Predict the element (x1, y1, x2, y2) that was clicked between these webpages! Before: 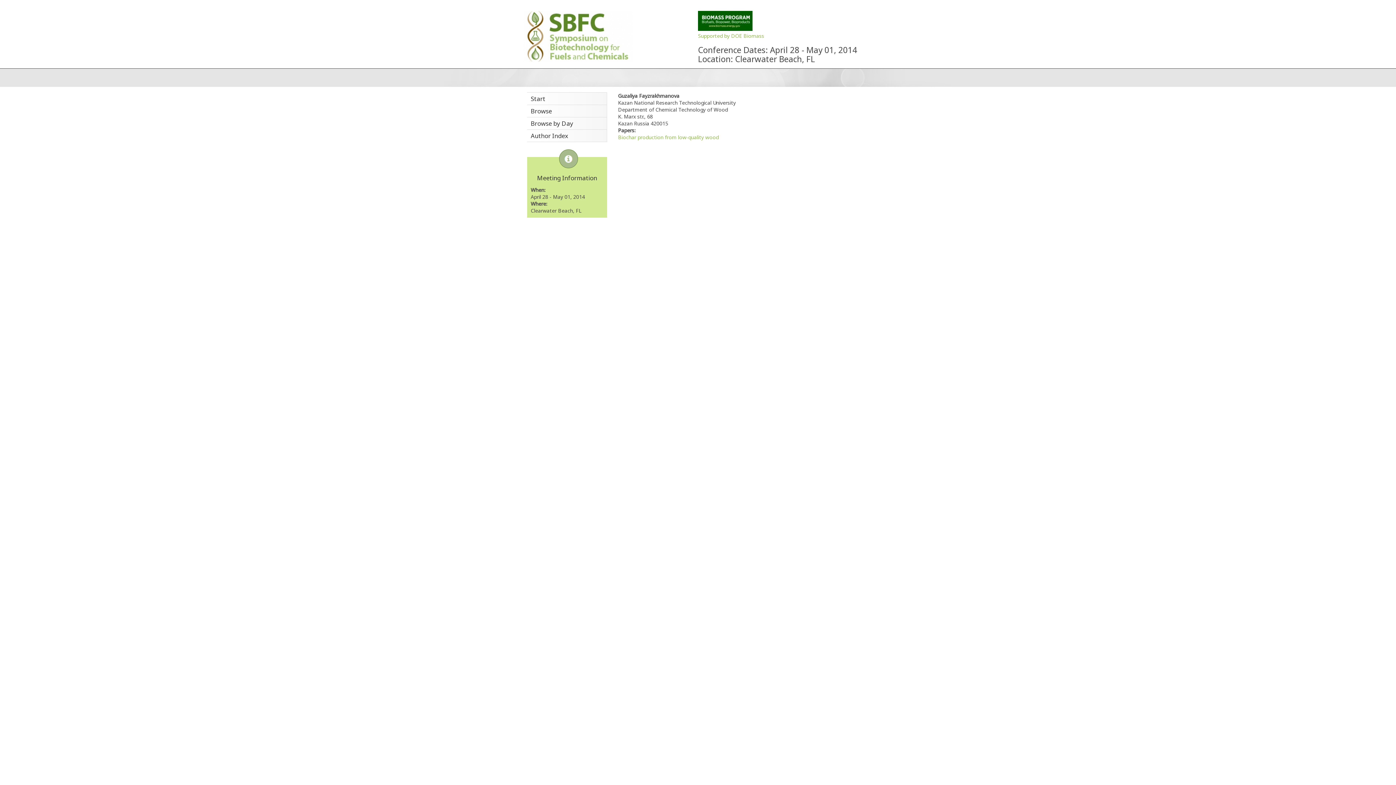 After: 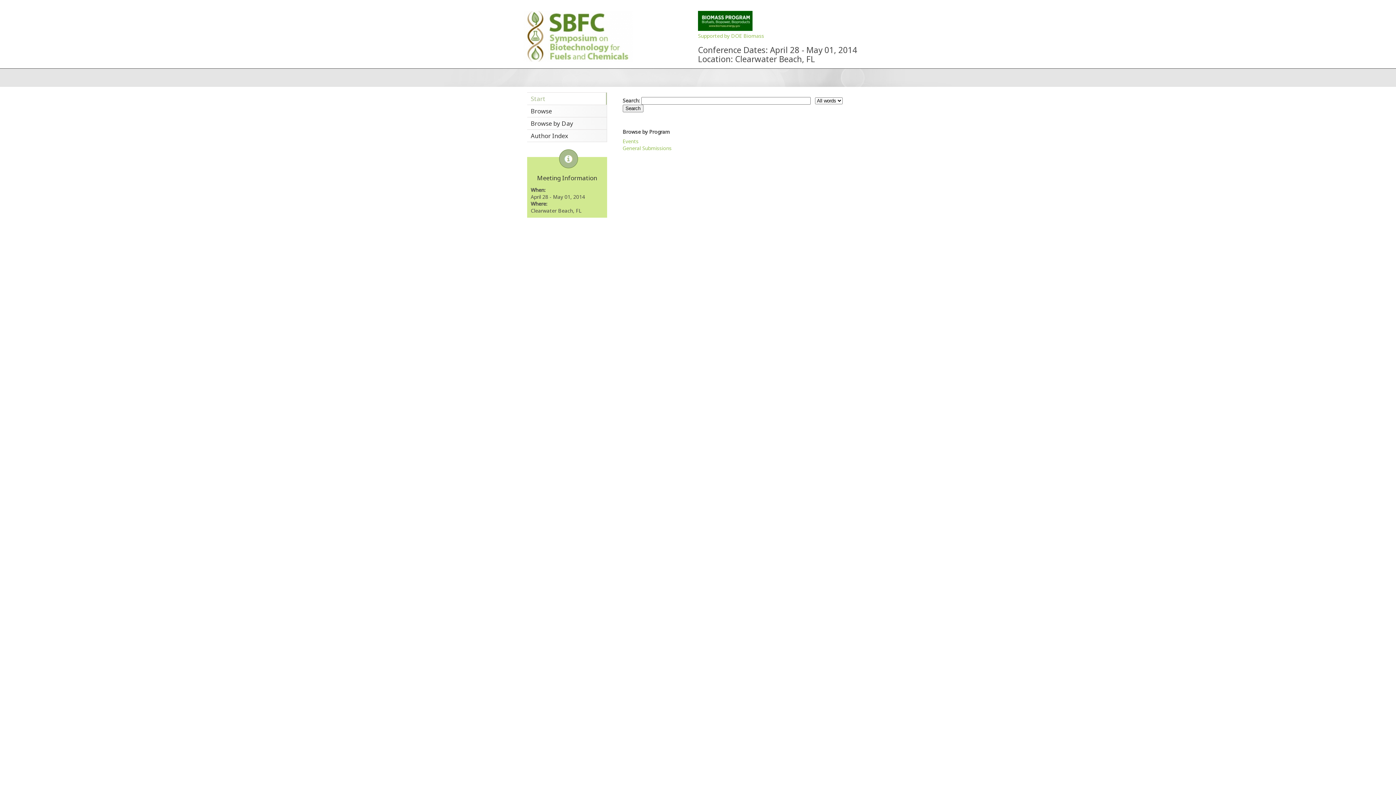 Action: label: Start bbox: (527, 92, 606, 104)